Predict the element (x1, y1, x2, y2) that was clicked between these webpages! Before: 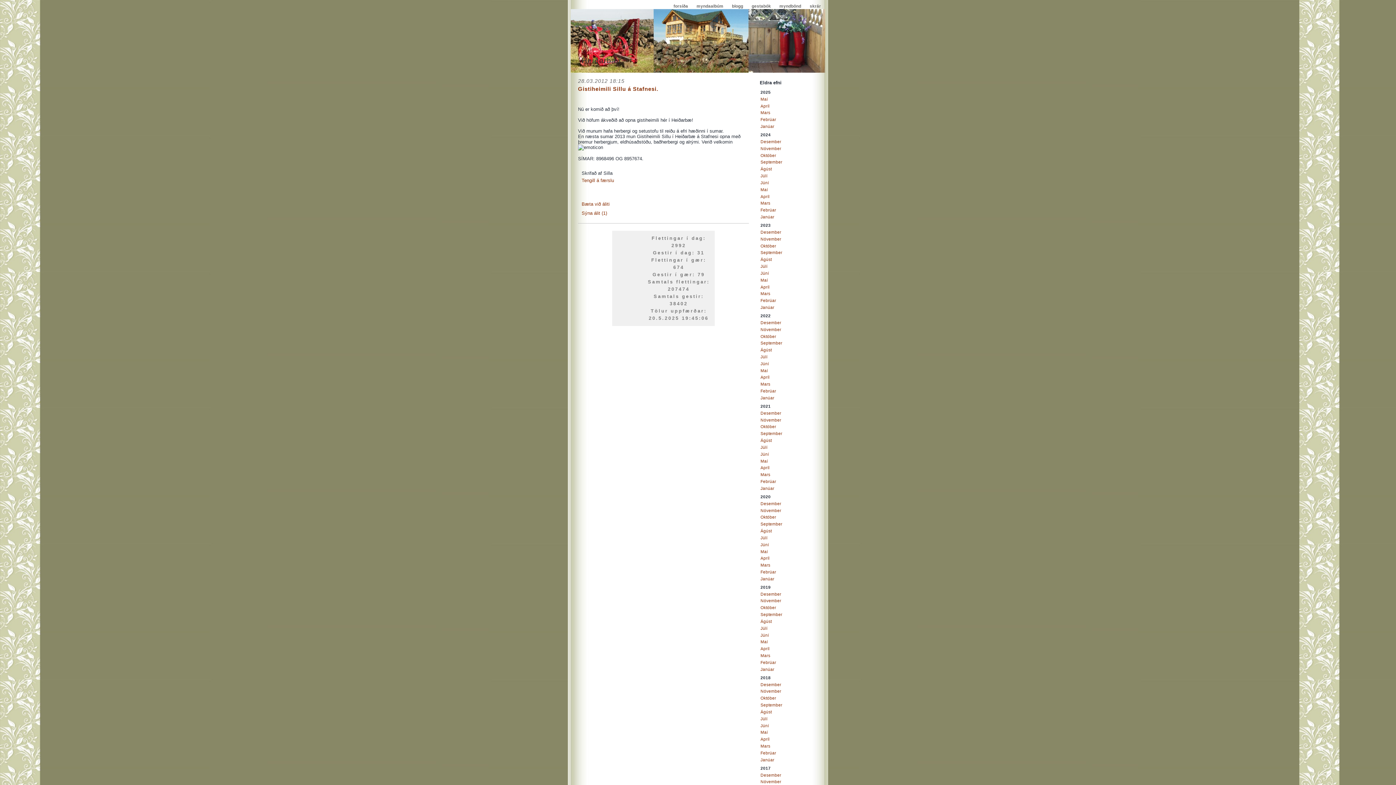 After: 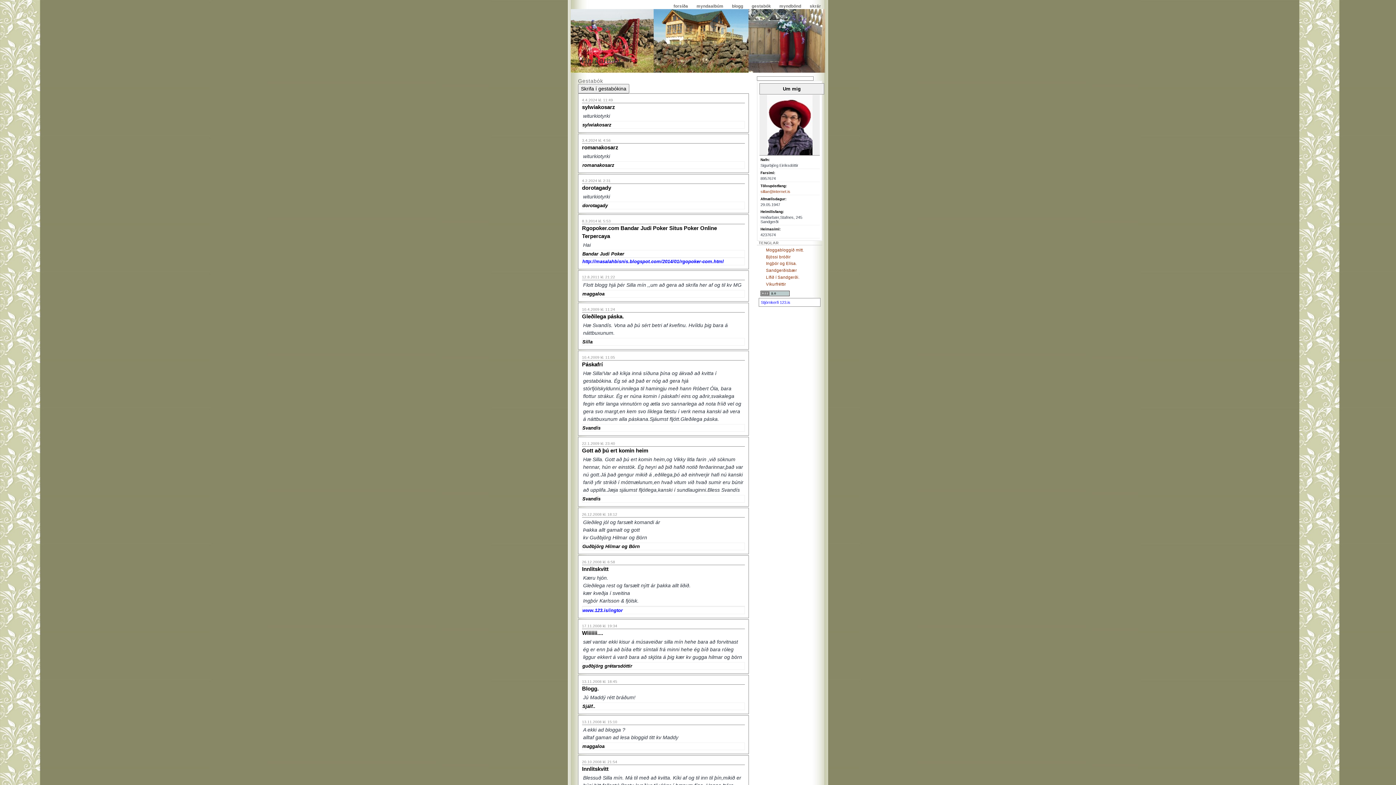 Action: bbox: (751, 3, 771, 8) label: gestabók